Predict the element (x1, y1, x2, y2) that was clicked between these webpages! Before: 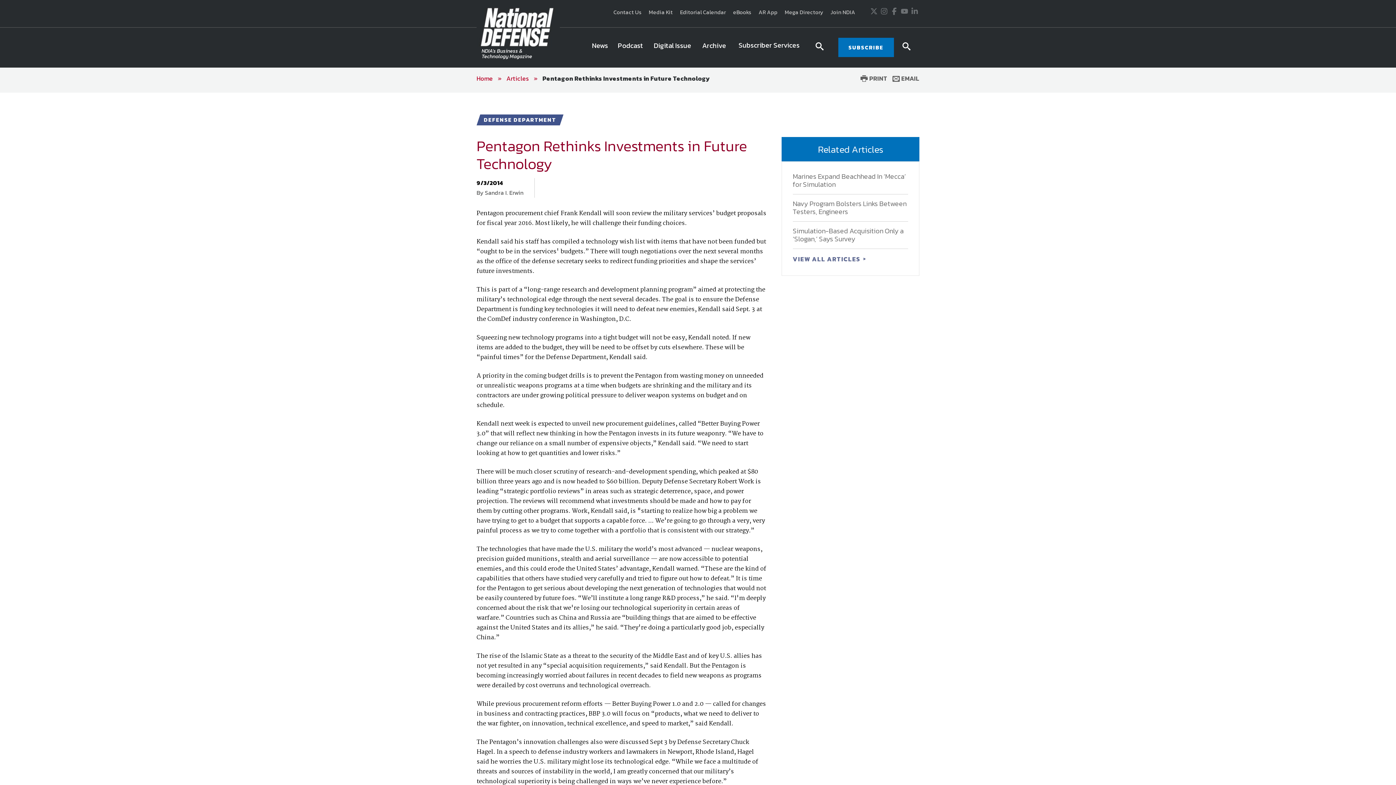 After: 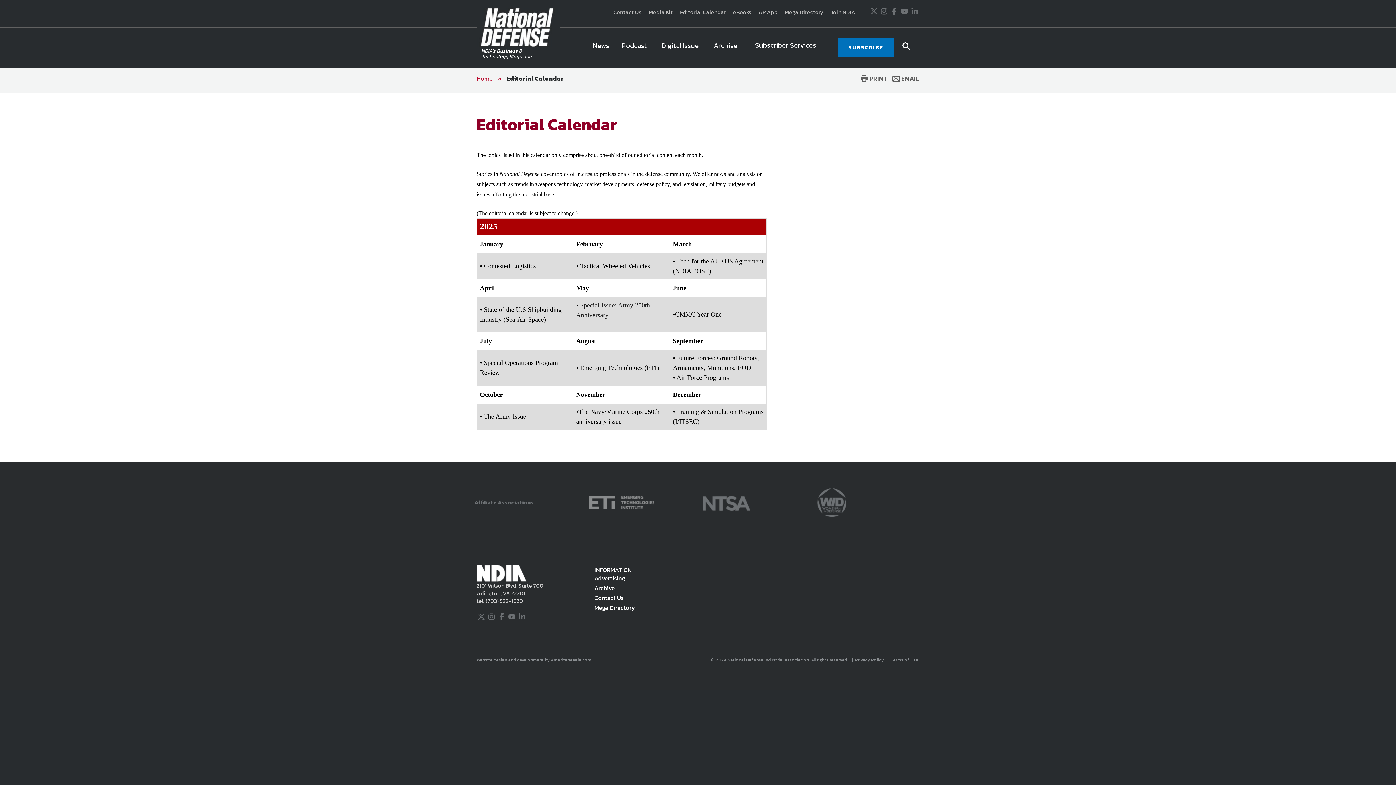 Action: label: Editorial Calendar bbox: (676, 8, 729, 16)